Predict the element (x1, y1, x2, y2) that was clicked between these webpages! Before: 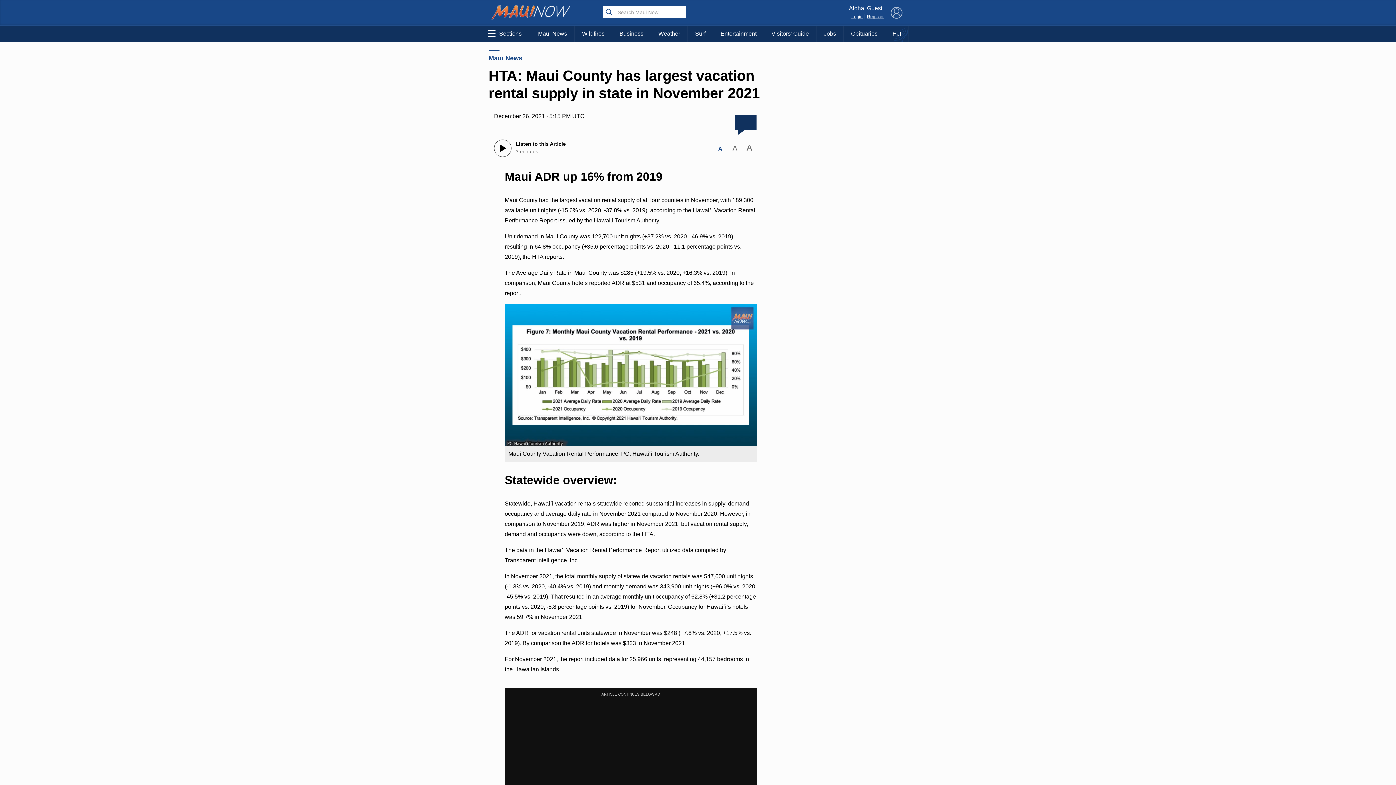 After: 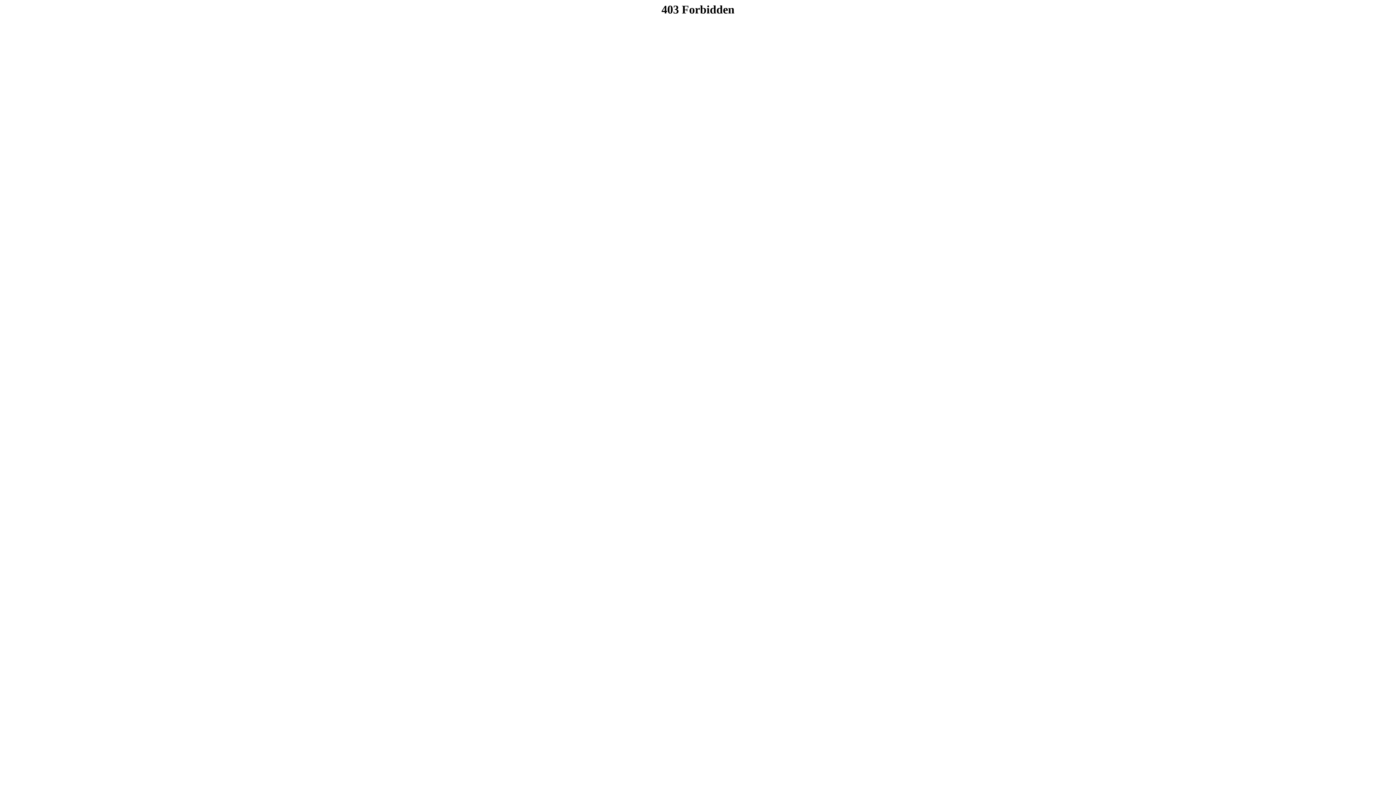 Action: label: Obituaries bbox: (844, 25, 885, 41)